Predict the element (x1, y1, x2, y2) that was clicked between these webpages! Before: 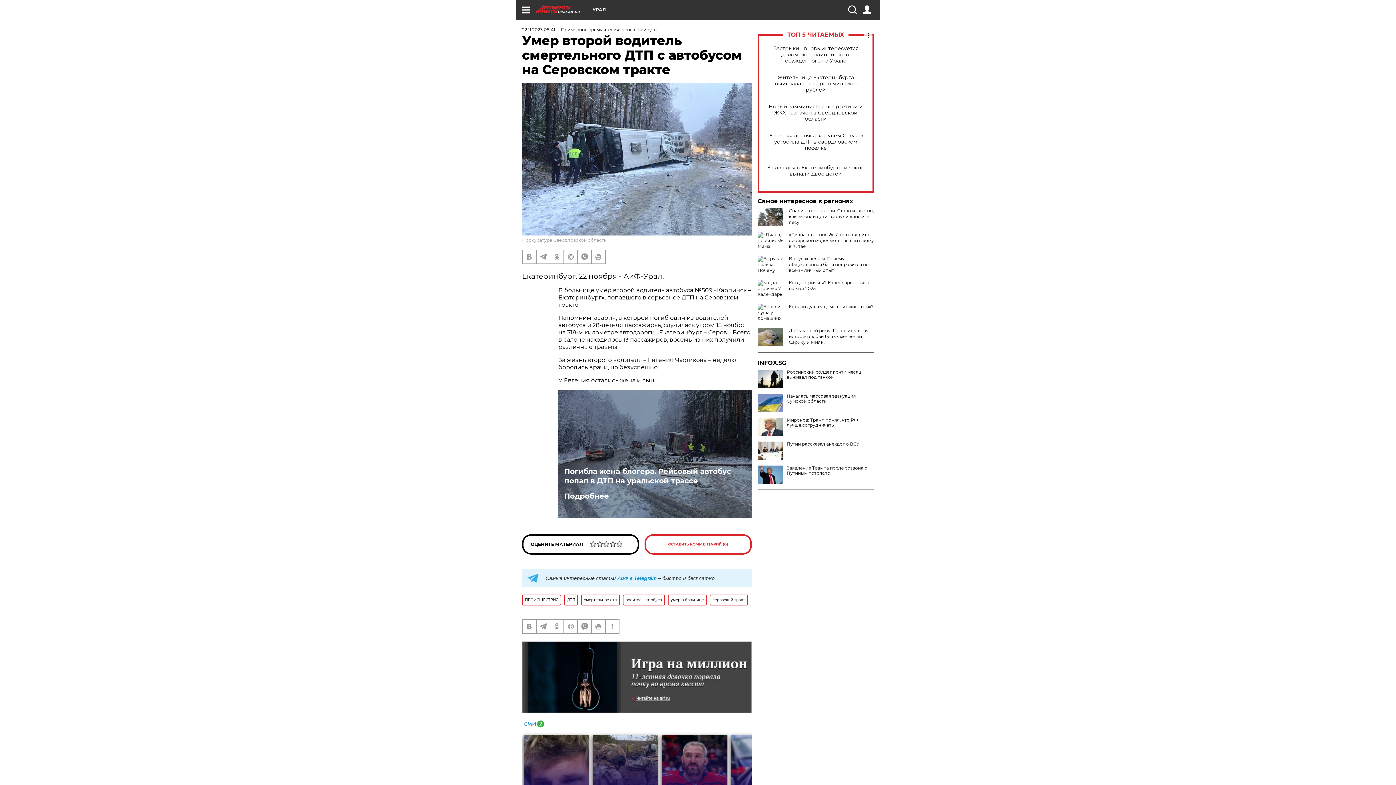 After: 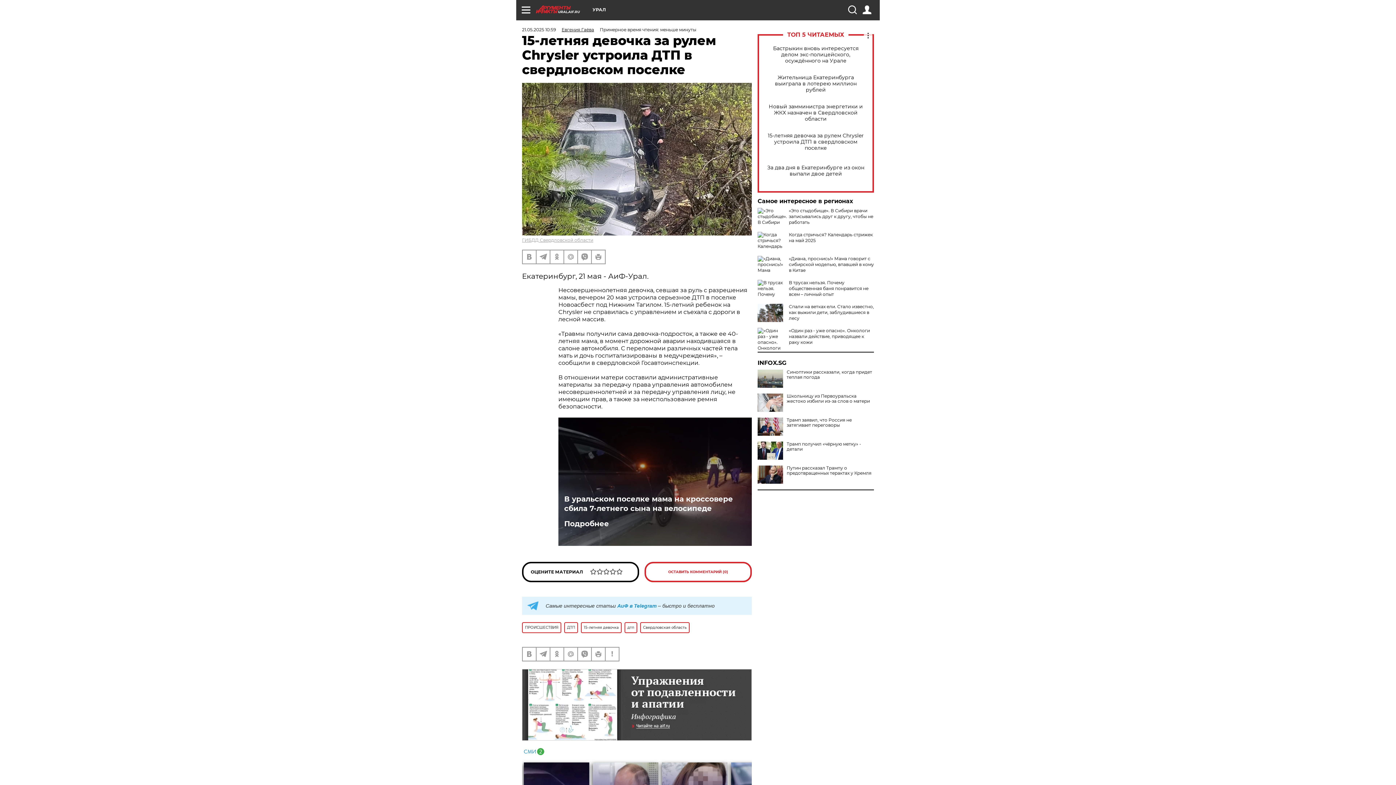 Action: bbox: (765, 132, 866, 151) label: 15-летняя девочка за рулем Chrysler устроила ДТП в свердловском поселке